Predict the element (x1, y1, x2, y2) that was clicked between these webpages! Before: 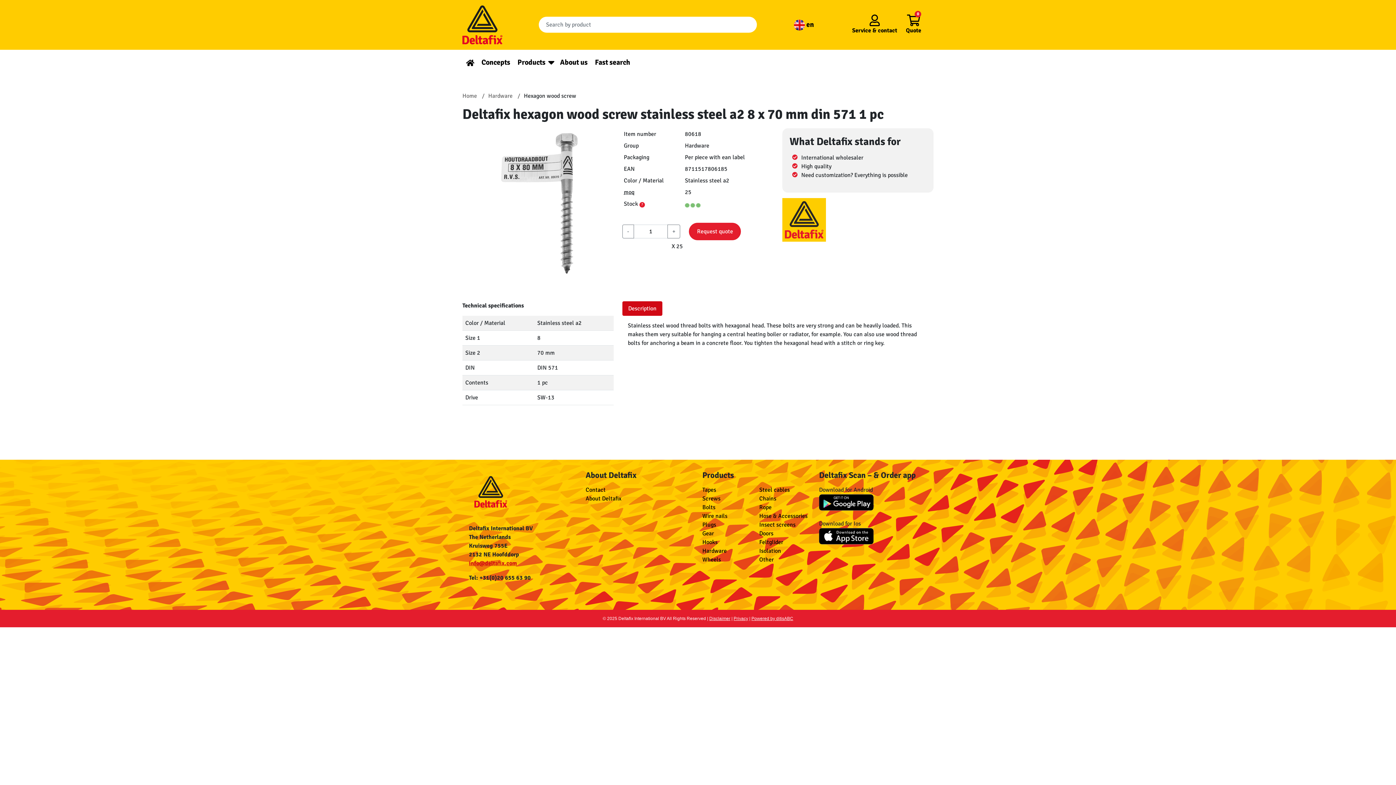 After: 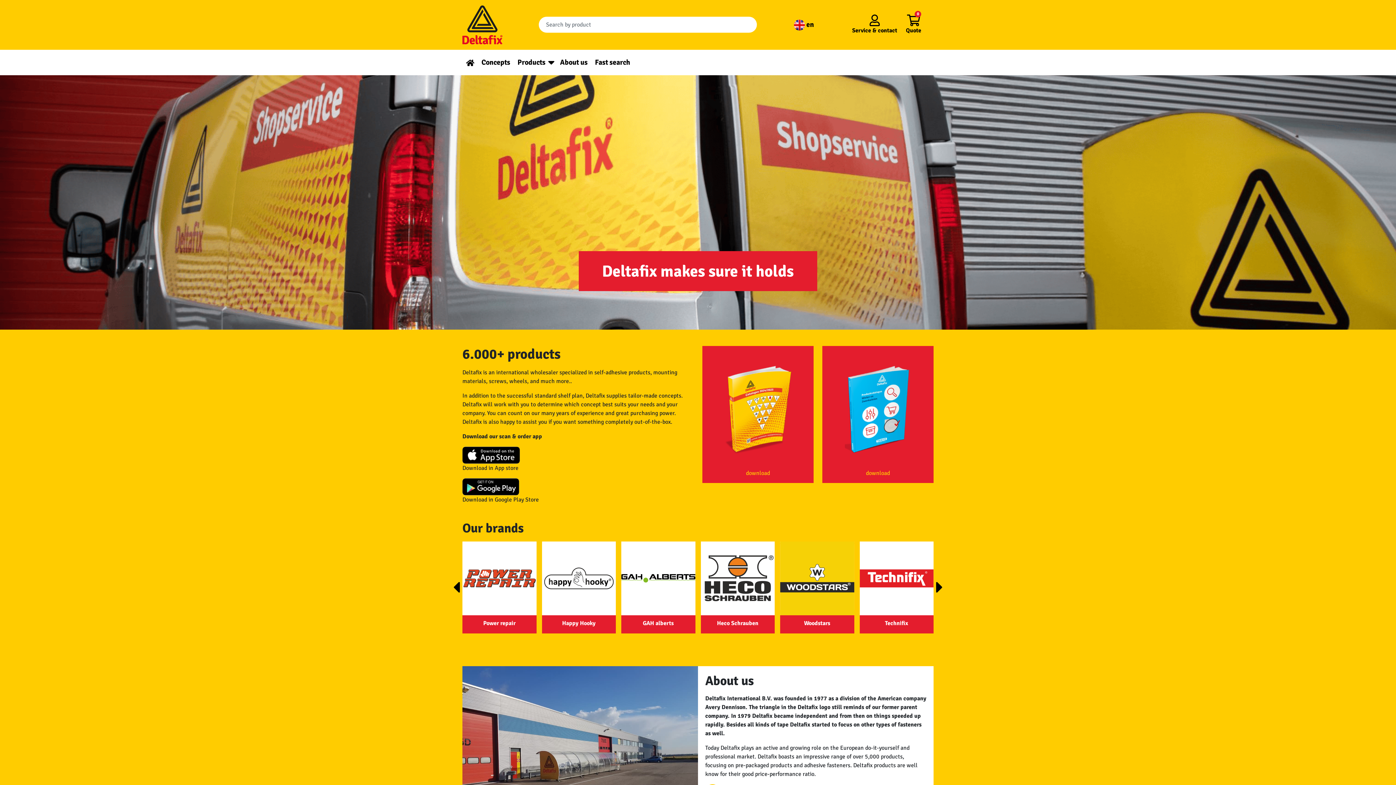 Action: bbox: (462, 5, 502, 44)